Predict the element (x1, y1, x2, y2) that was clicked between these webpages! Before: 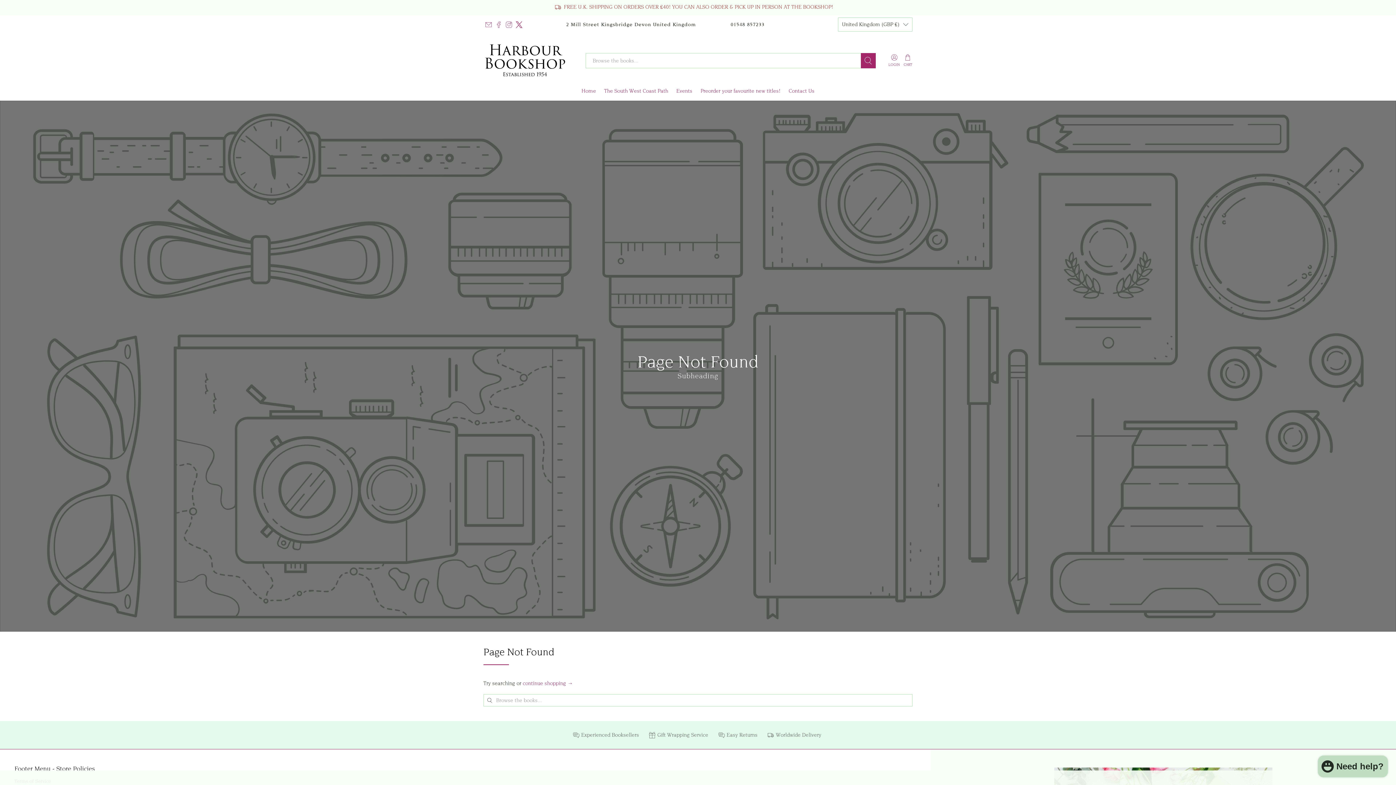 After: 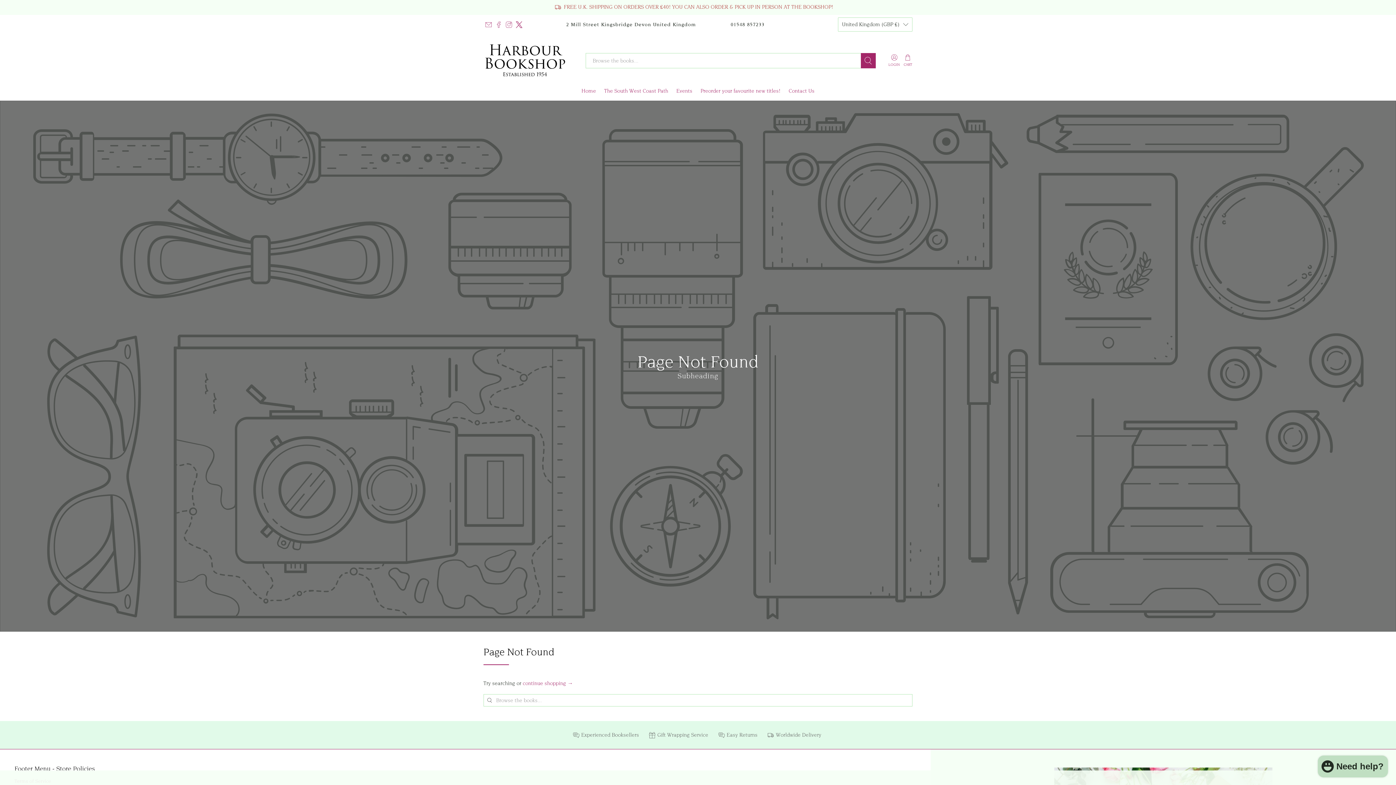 Action: bbox: (505, 21, 512, 27)